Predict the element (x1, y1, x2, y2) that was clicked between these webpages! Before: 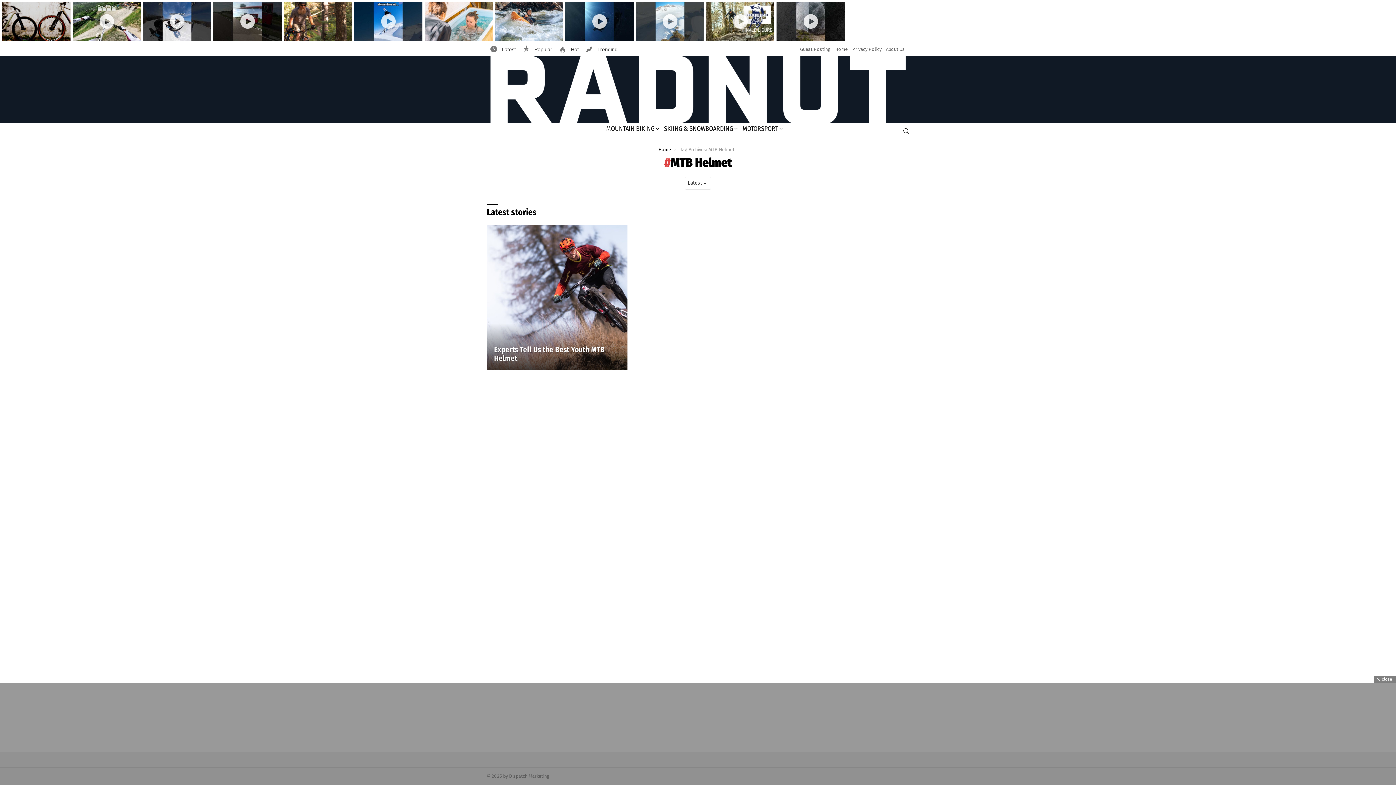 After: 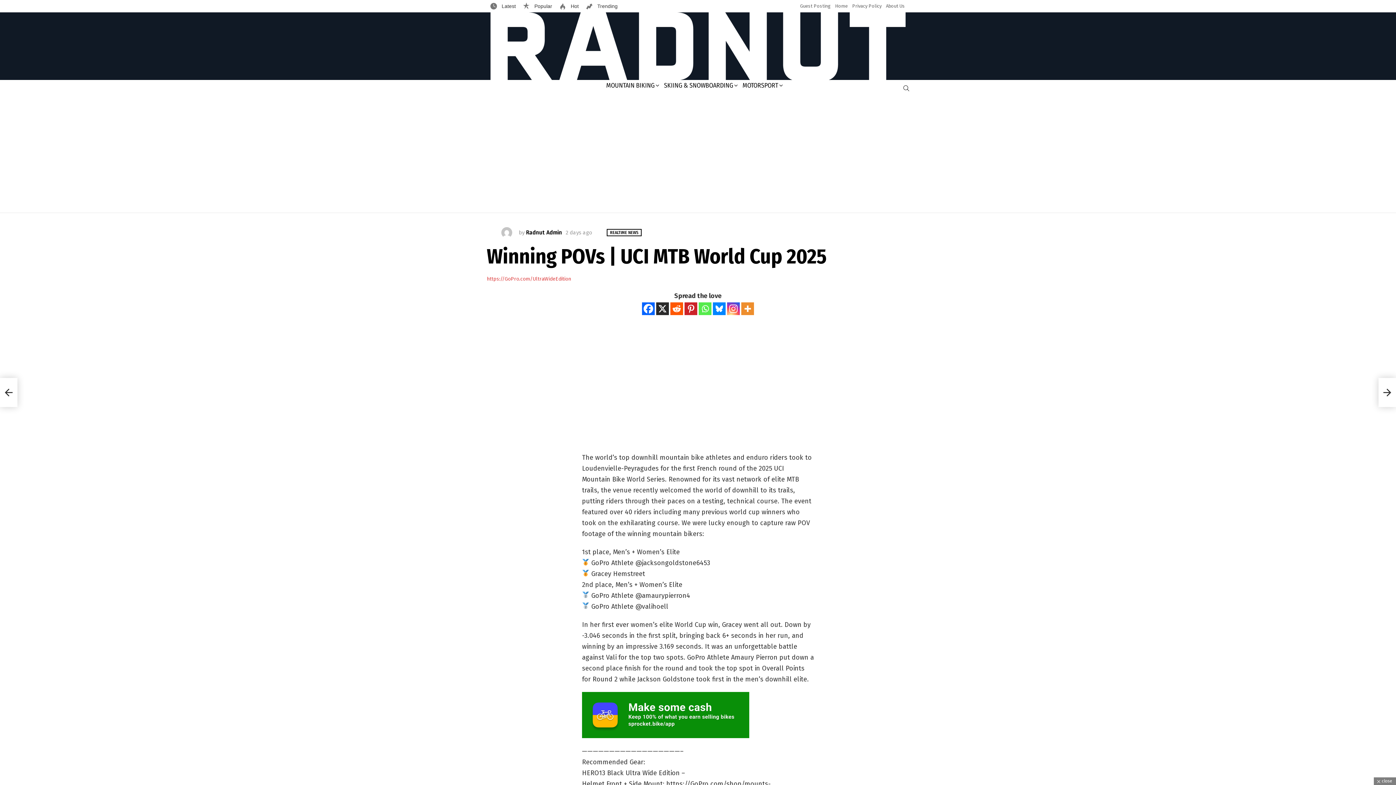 Action: label: WINNING POVS | UCI MTB WORLD CUP 2025 bbox: (76, 26, 137, 36)